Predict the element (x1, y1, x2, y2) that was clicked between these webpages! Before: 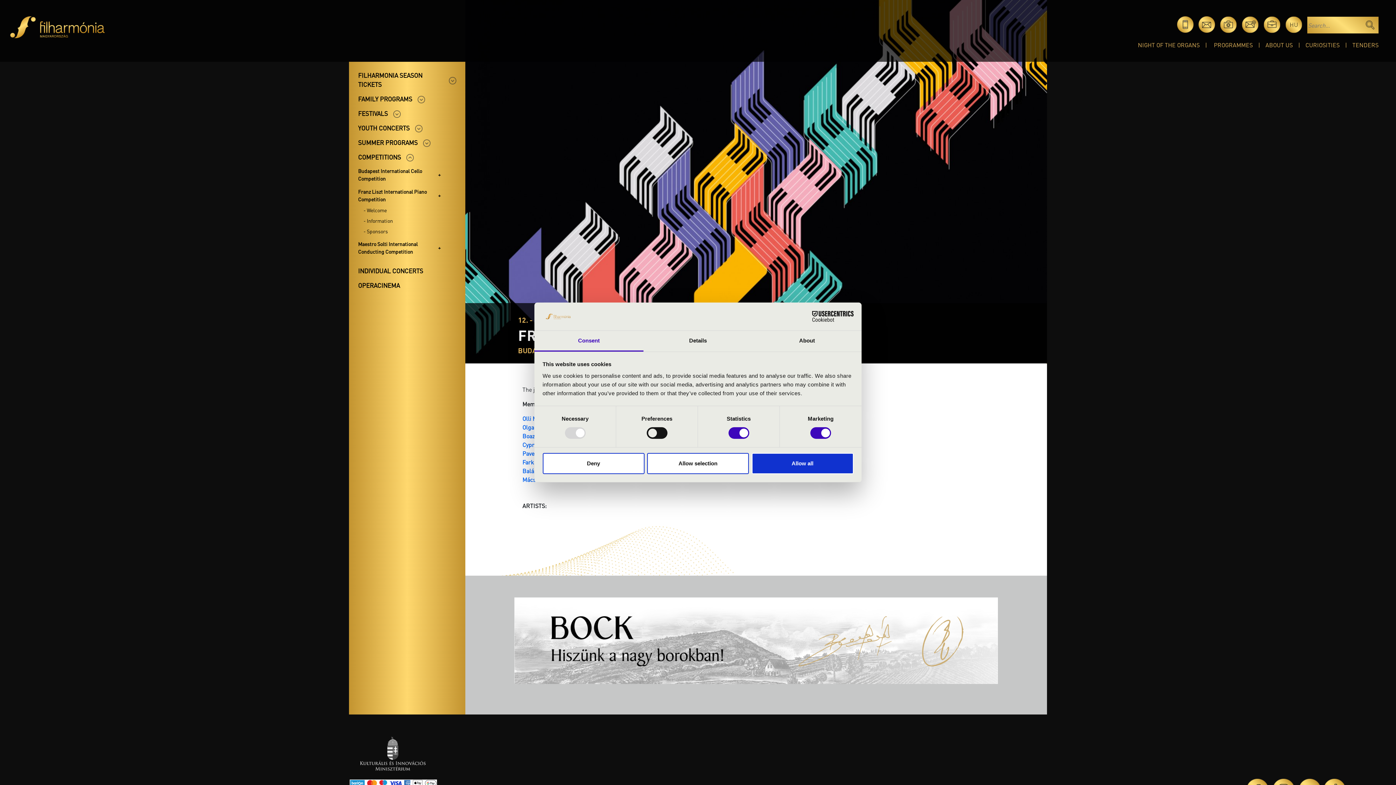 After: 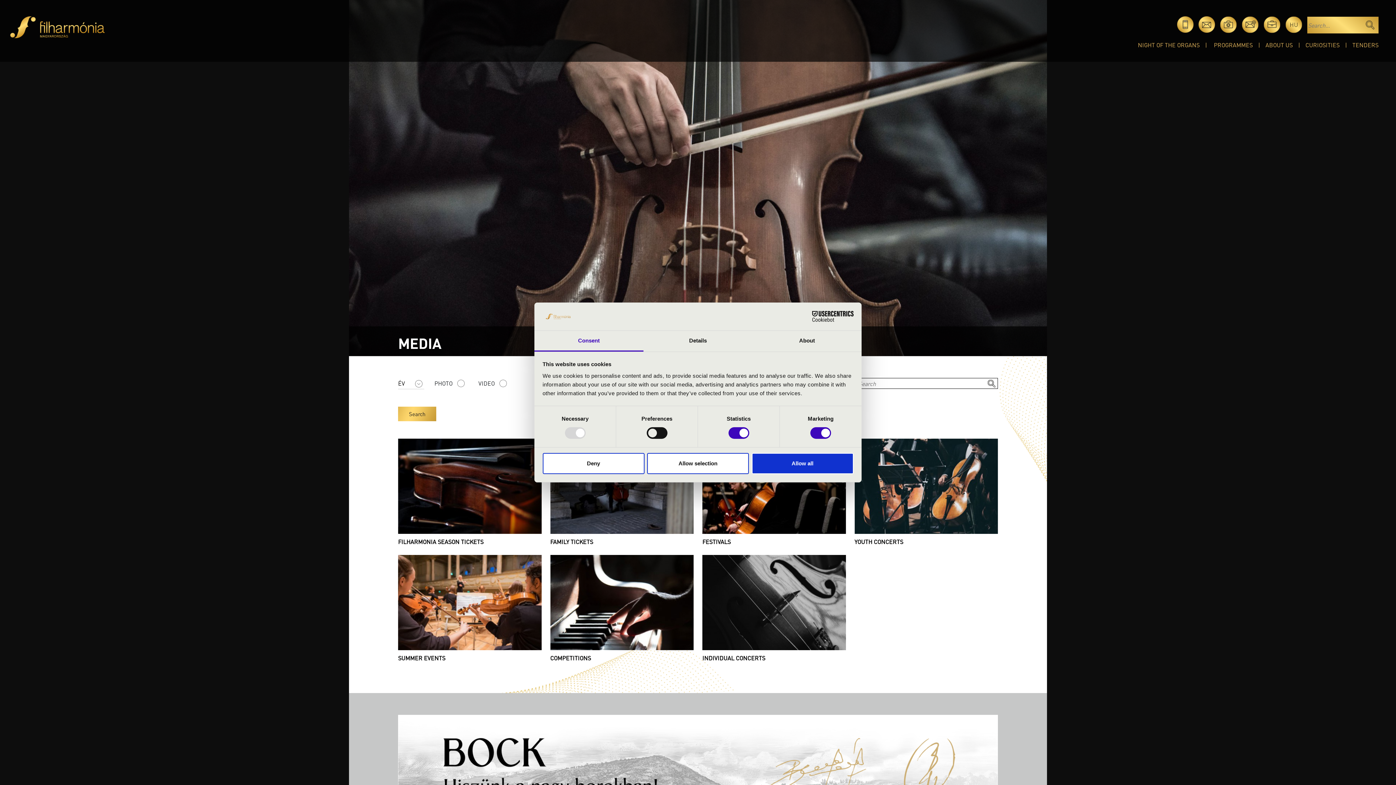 Action: bbox: (1220, 16, 1240, 24)